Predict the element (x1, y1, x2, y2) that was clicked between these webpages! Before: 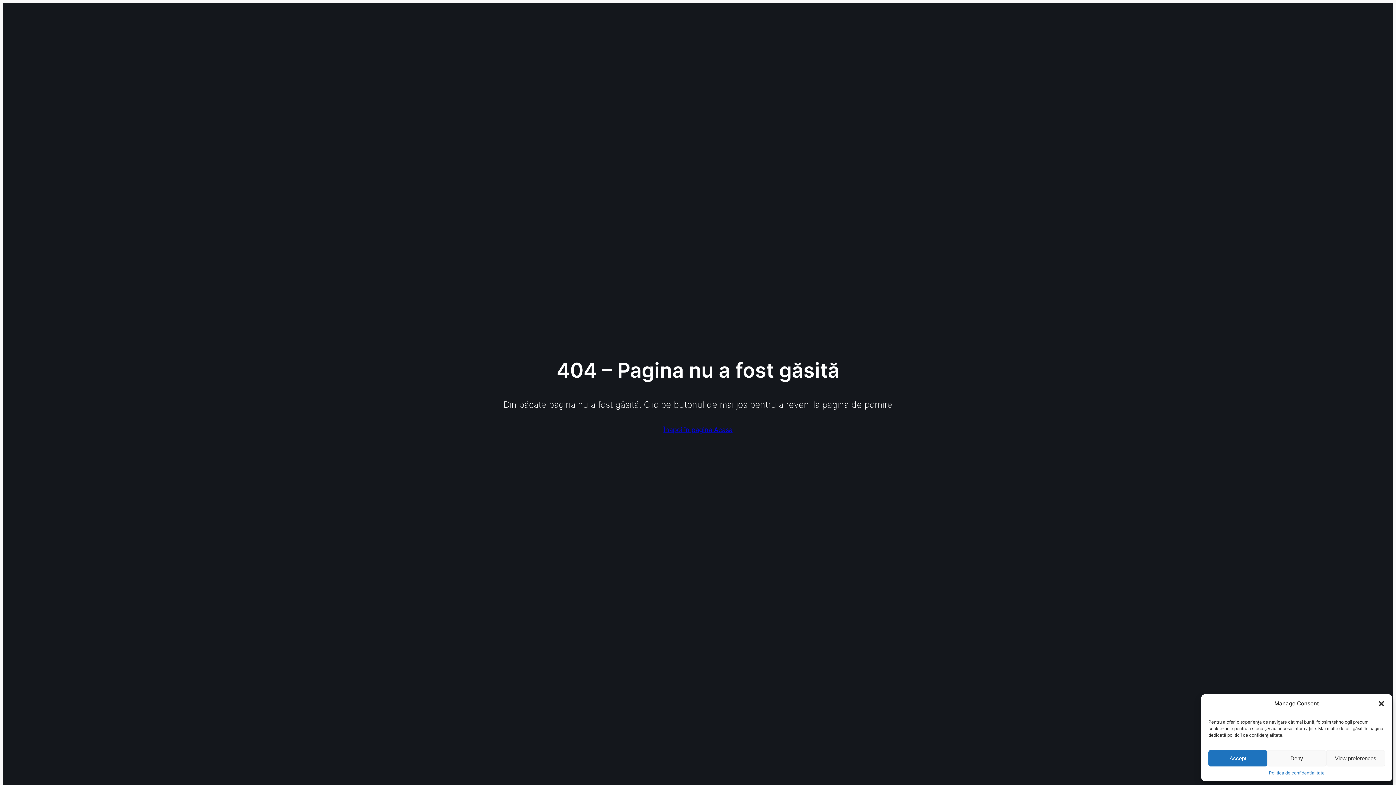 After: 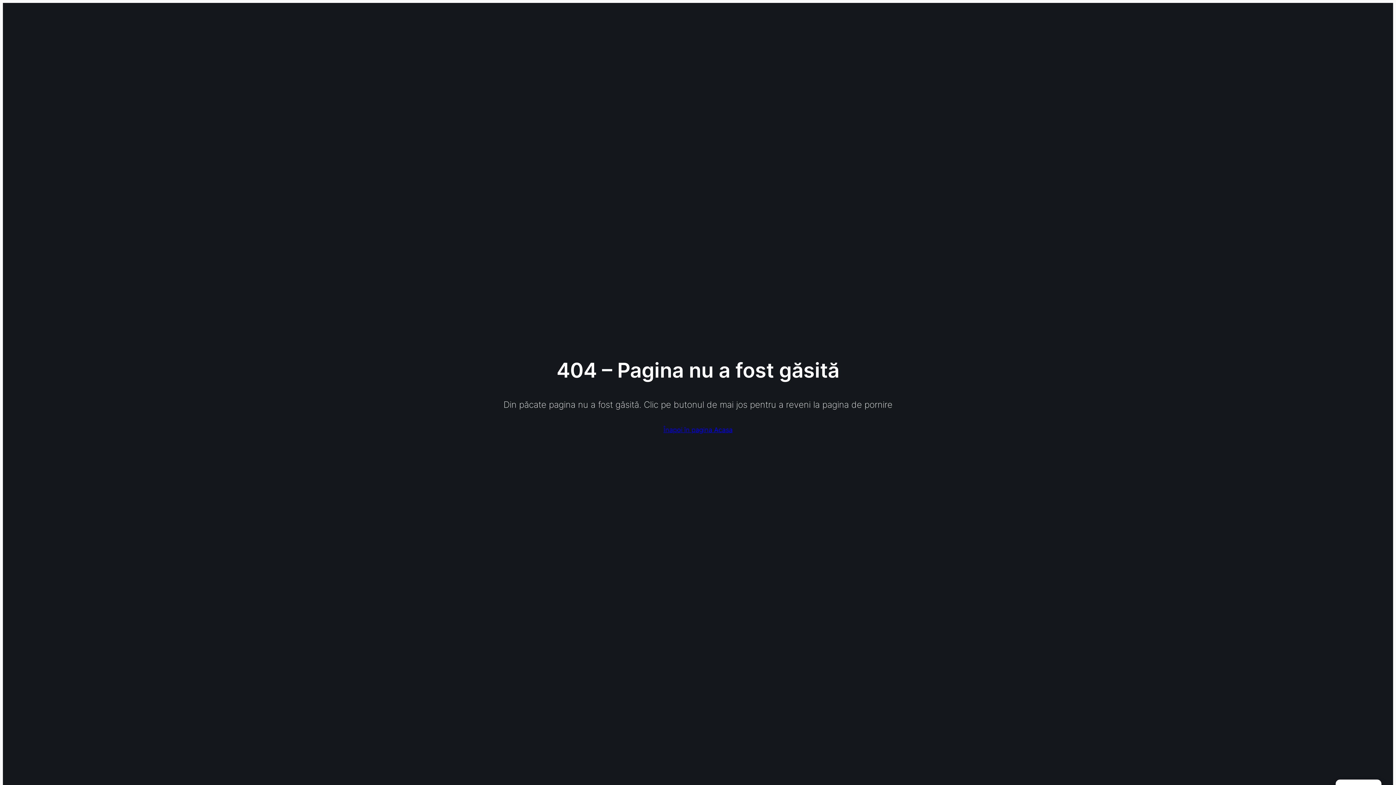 Action: bbox: (1208, 750, 1267, 766) label: Accept